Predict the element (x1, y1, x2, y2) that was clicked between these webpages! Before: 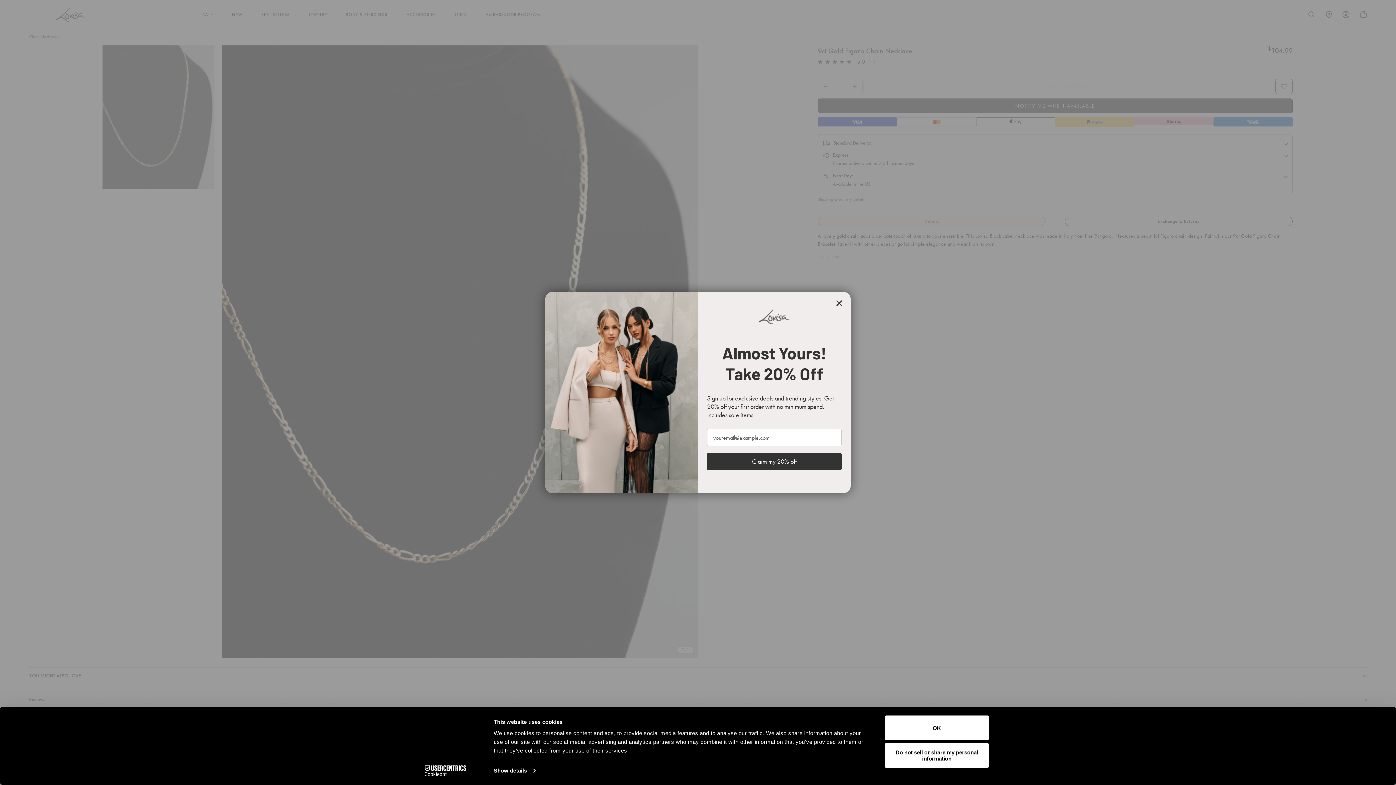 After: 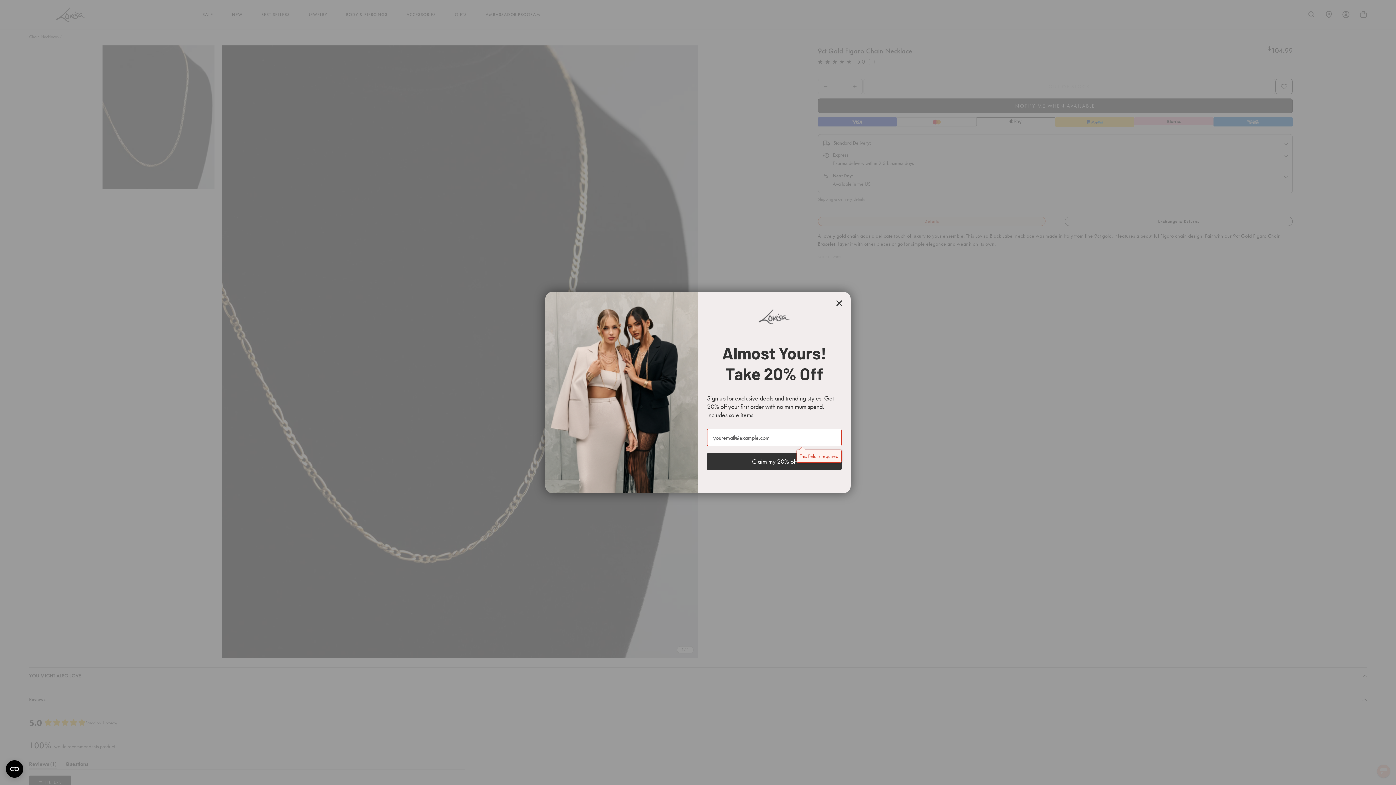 Action: label: Claim my 20% off bbox: (707, 453, 841, 470)